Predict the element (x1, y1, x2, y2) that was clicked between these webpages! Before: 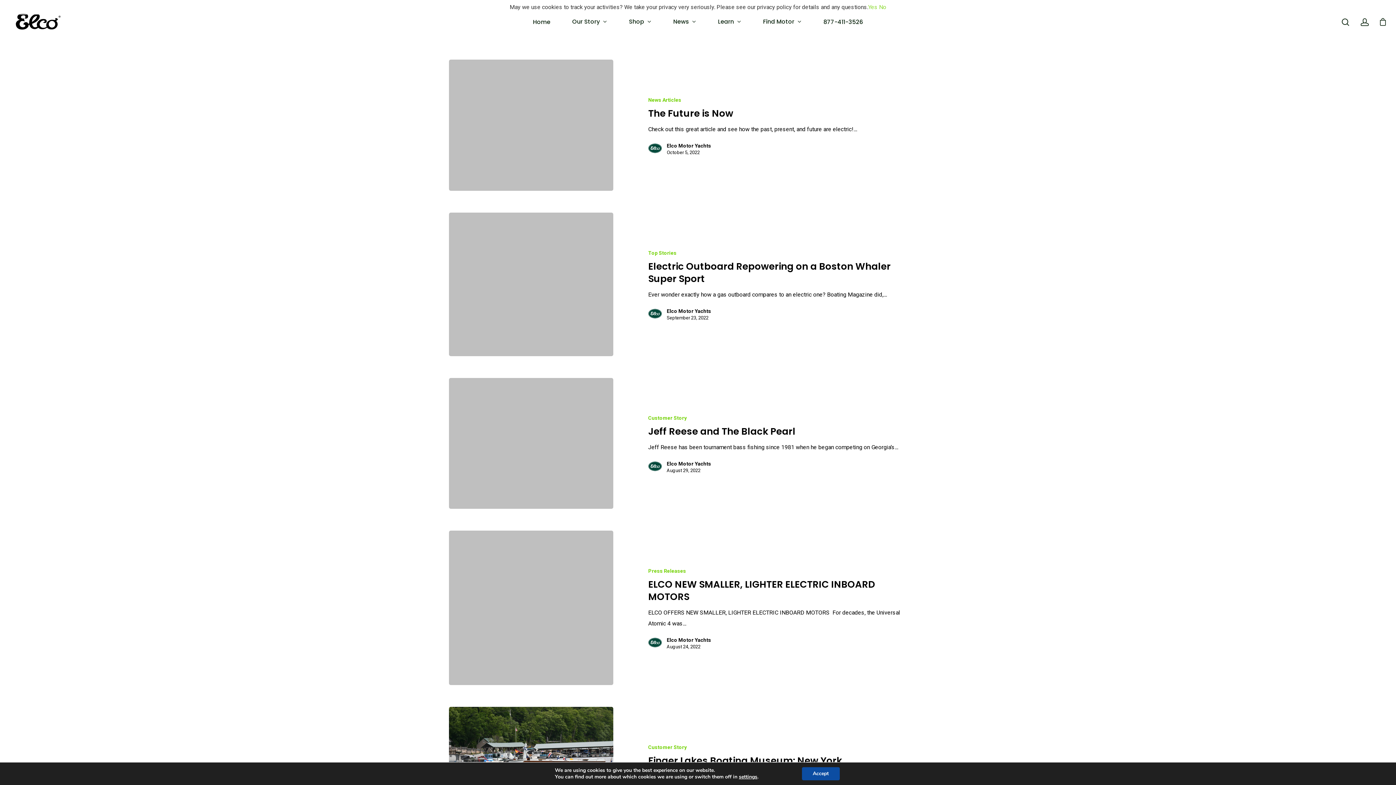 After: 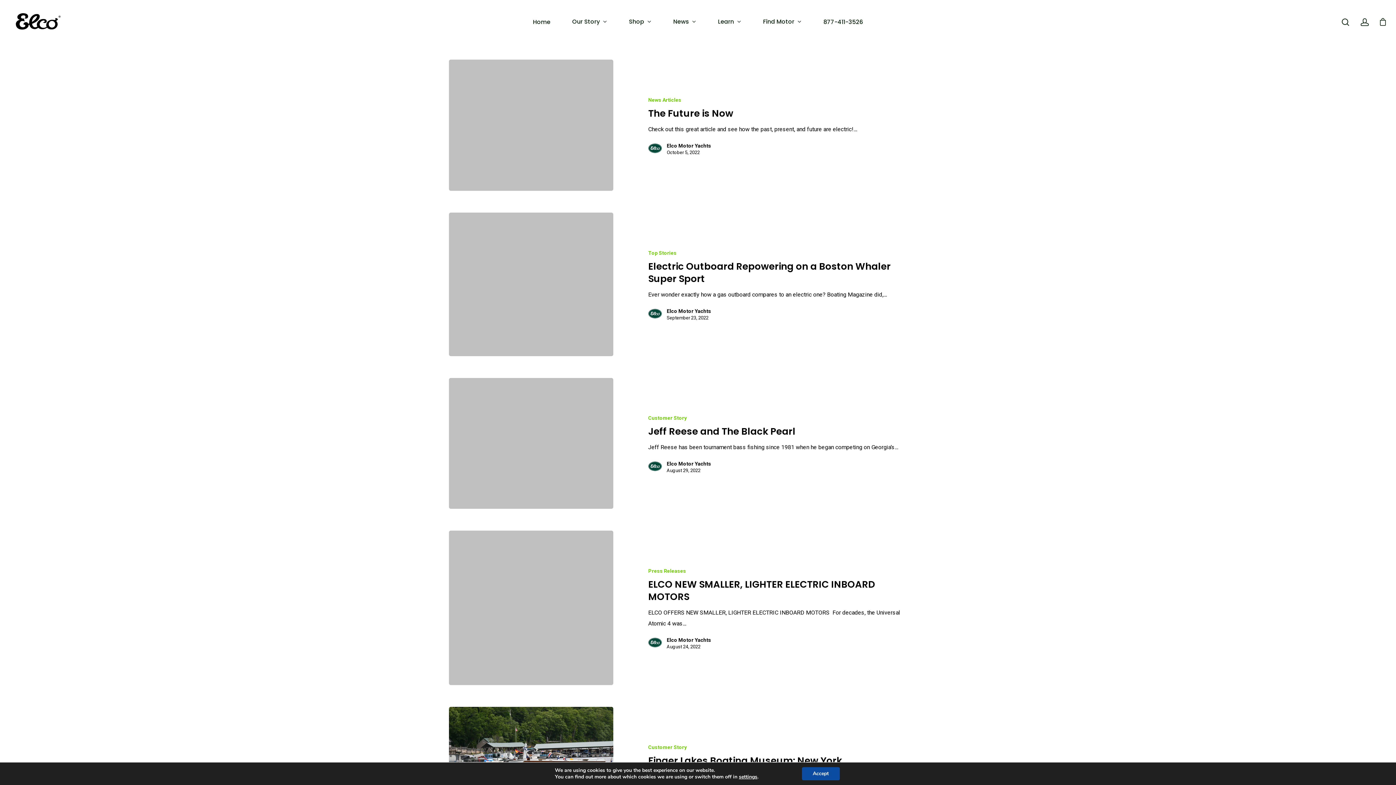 Action: bbox: (868, 3, 877, 10) label: Yes